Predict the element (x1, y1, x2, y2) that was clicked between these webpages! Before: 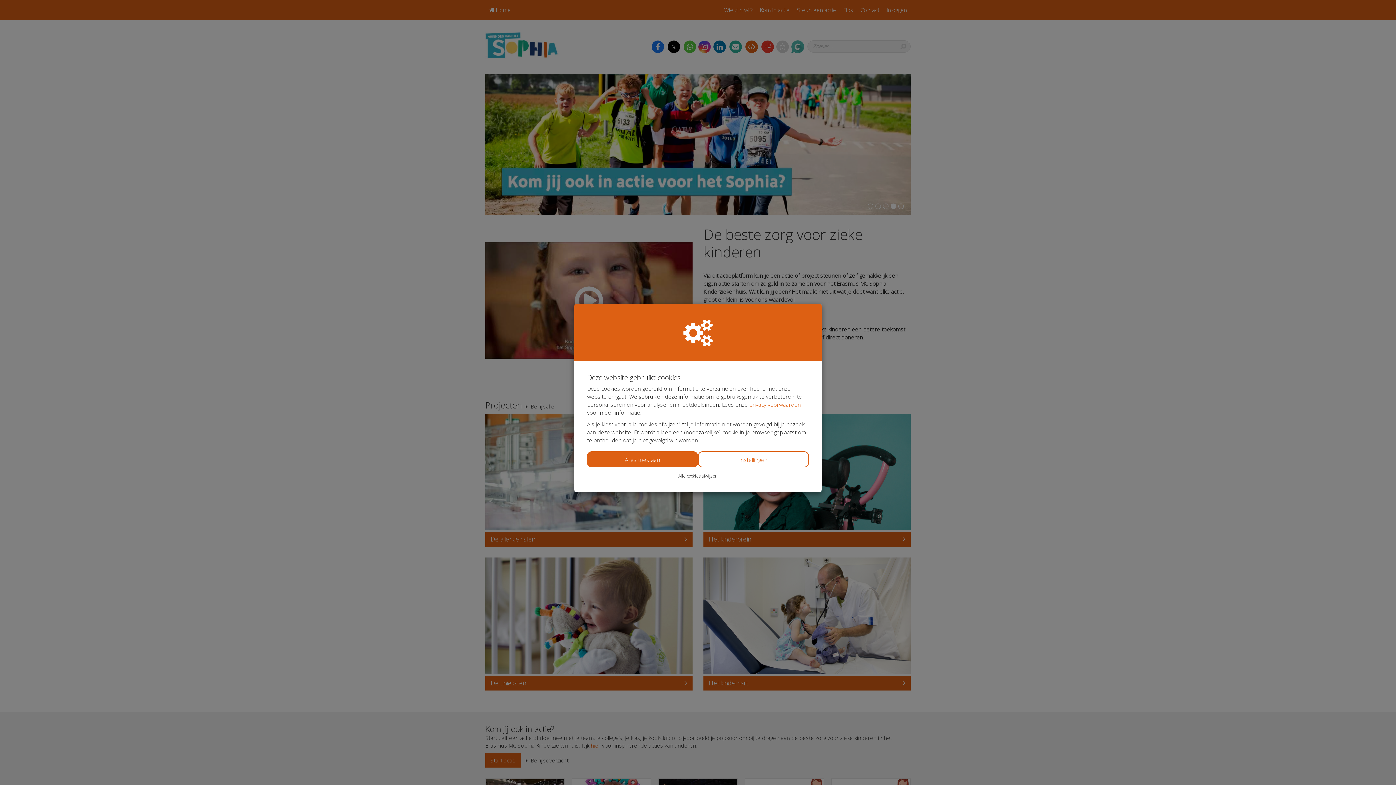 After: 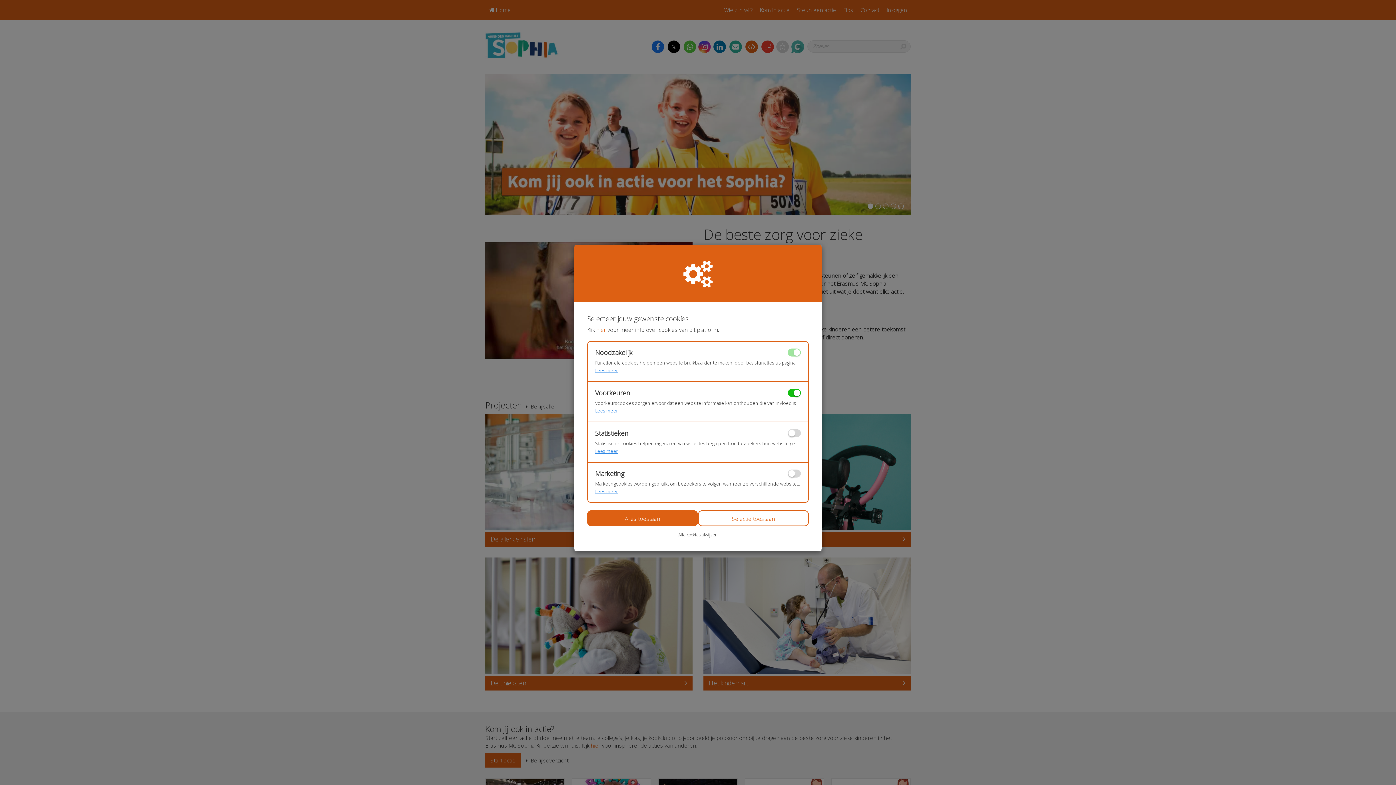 Action: label: Instellingen bbox: (698, 451, 809, 467)